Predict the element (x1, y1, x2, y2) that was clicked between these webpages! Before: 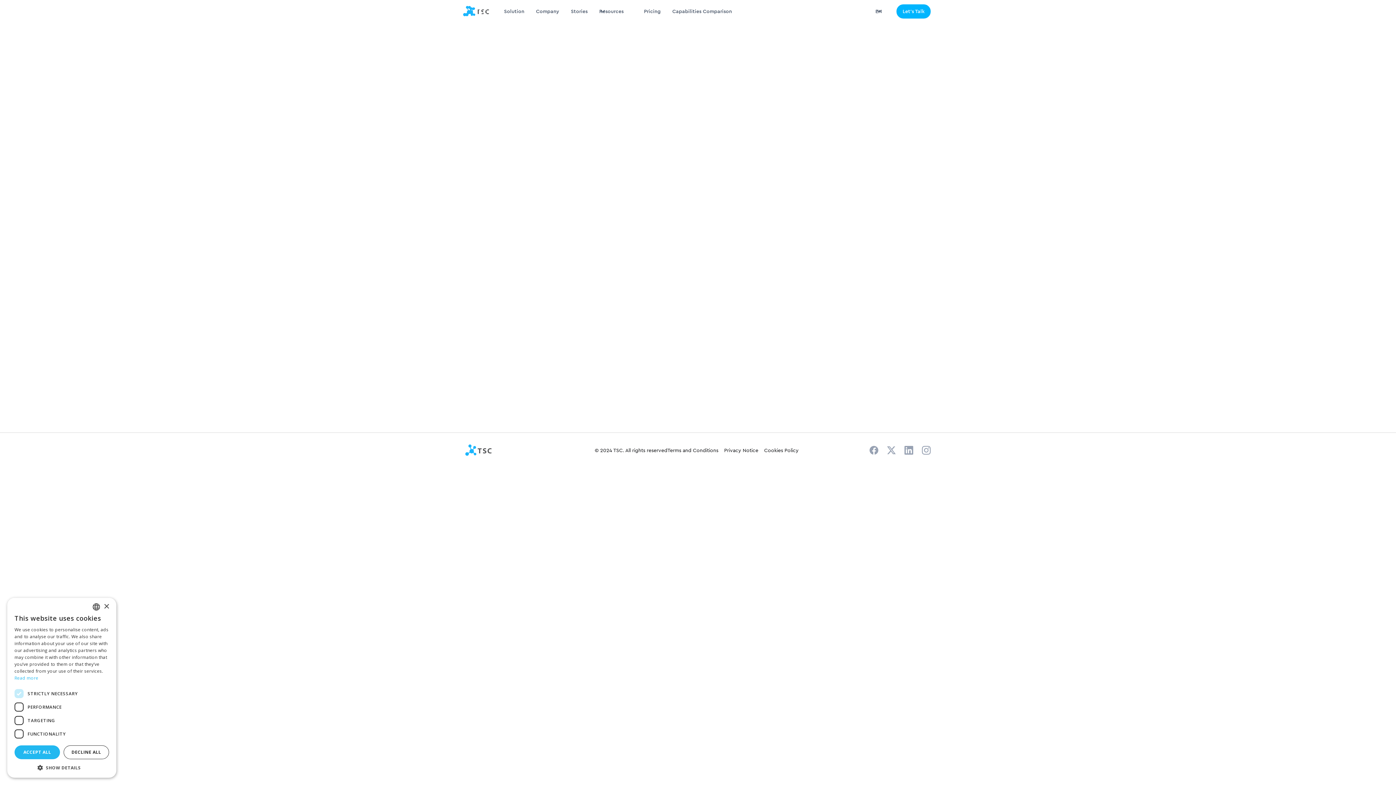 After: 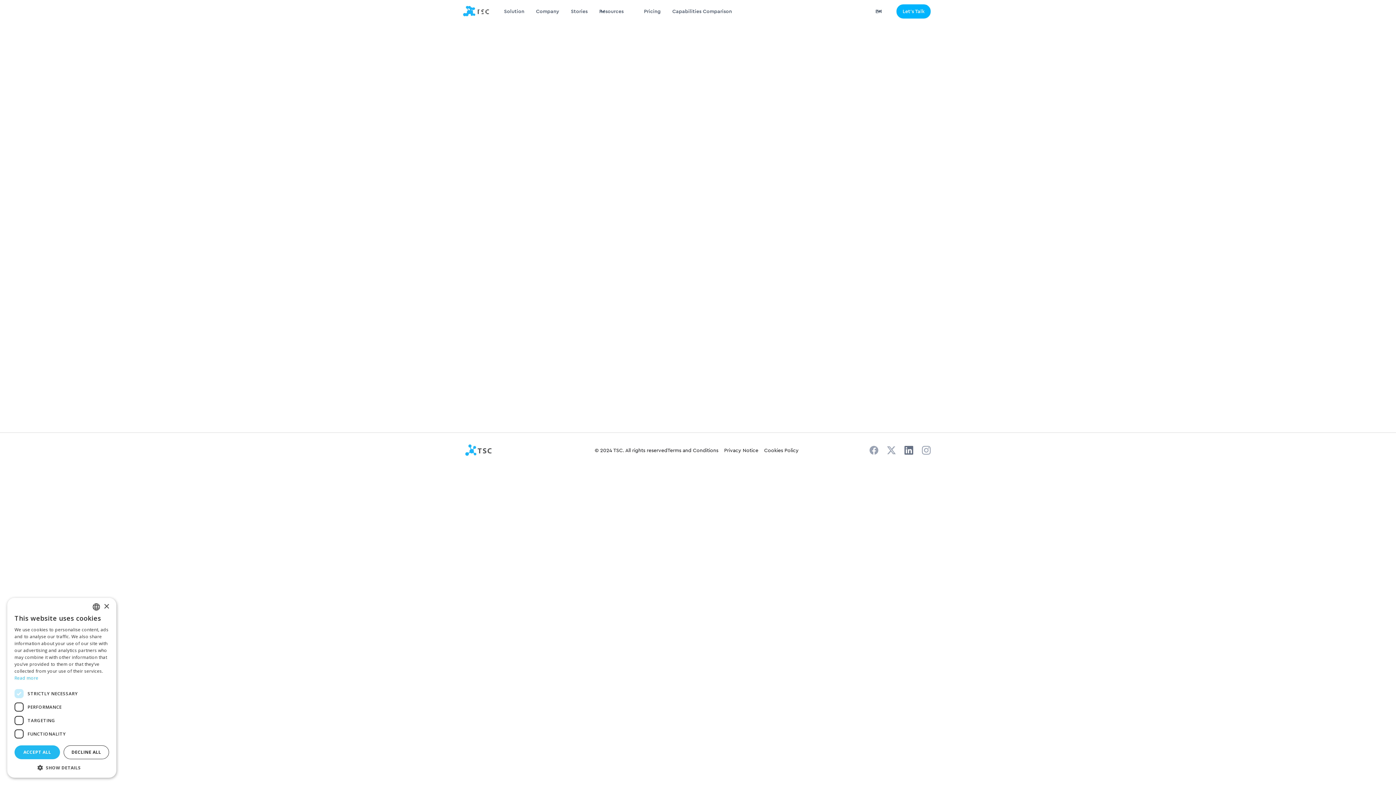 Action: bbox: (904, 446, 913, 455)